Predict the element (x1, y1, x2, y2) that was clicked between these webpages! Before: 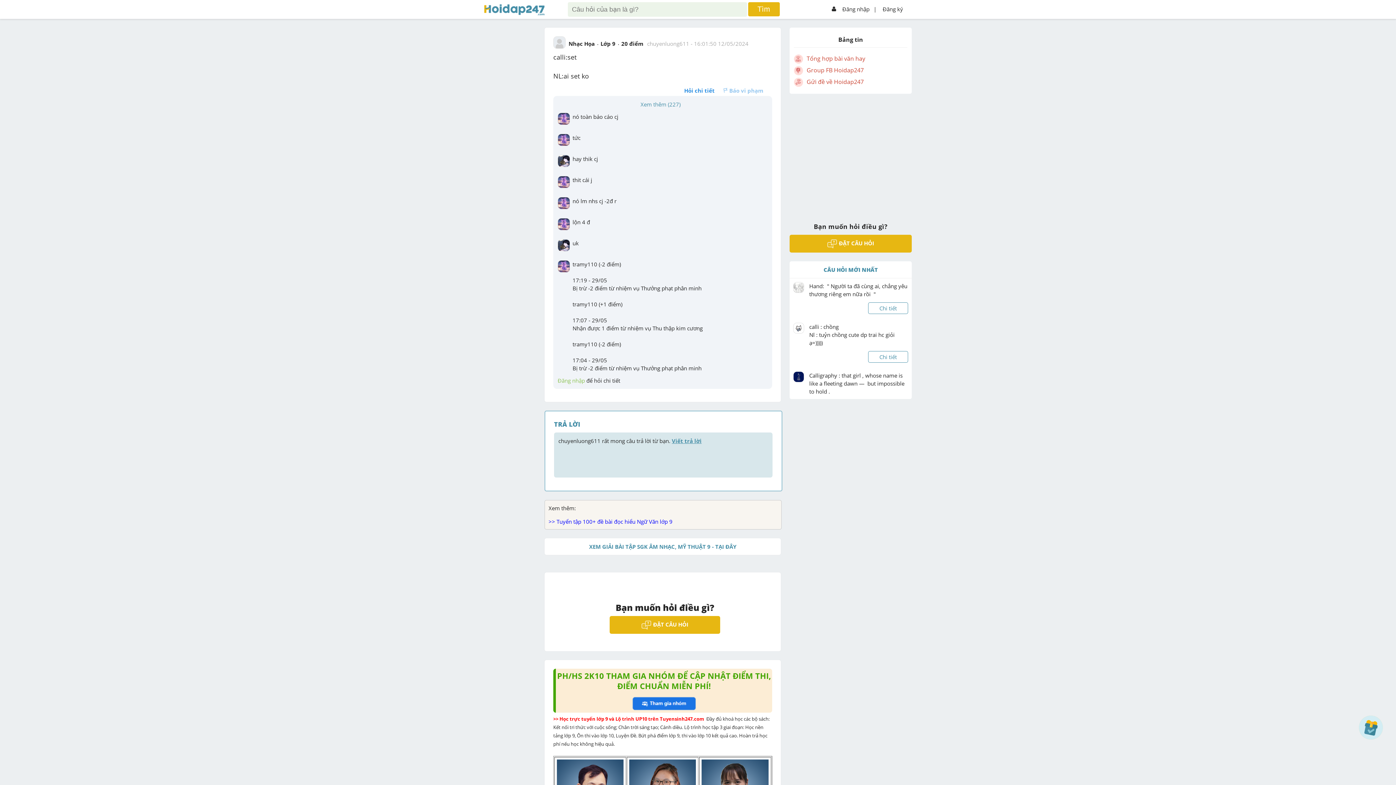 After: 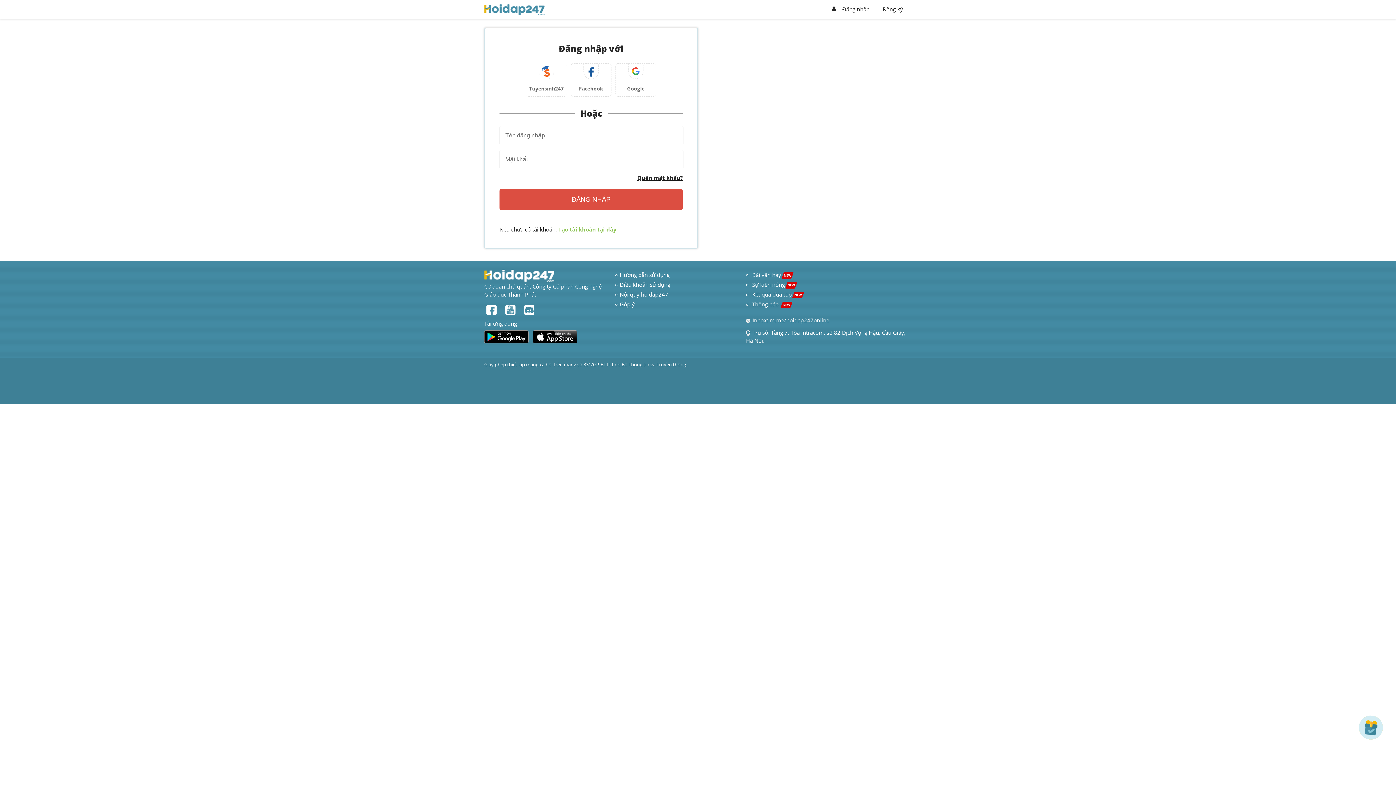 Action: label: Đăng nhập bbox: (838, 3, 869, 14)